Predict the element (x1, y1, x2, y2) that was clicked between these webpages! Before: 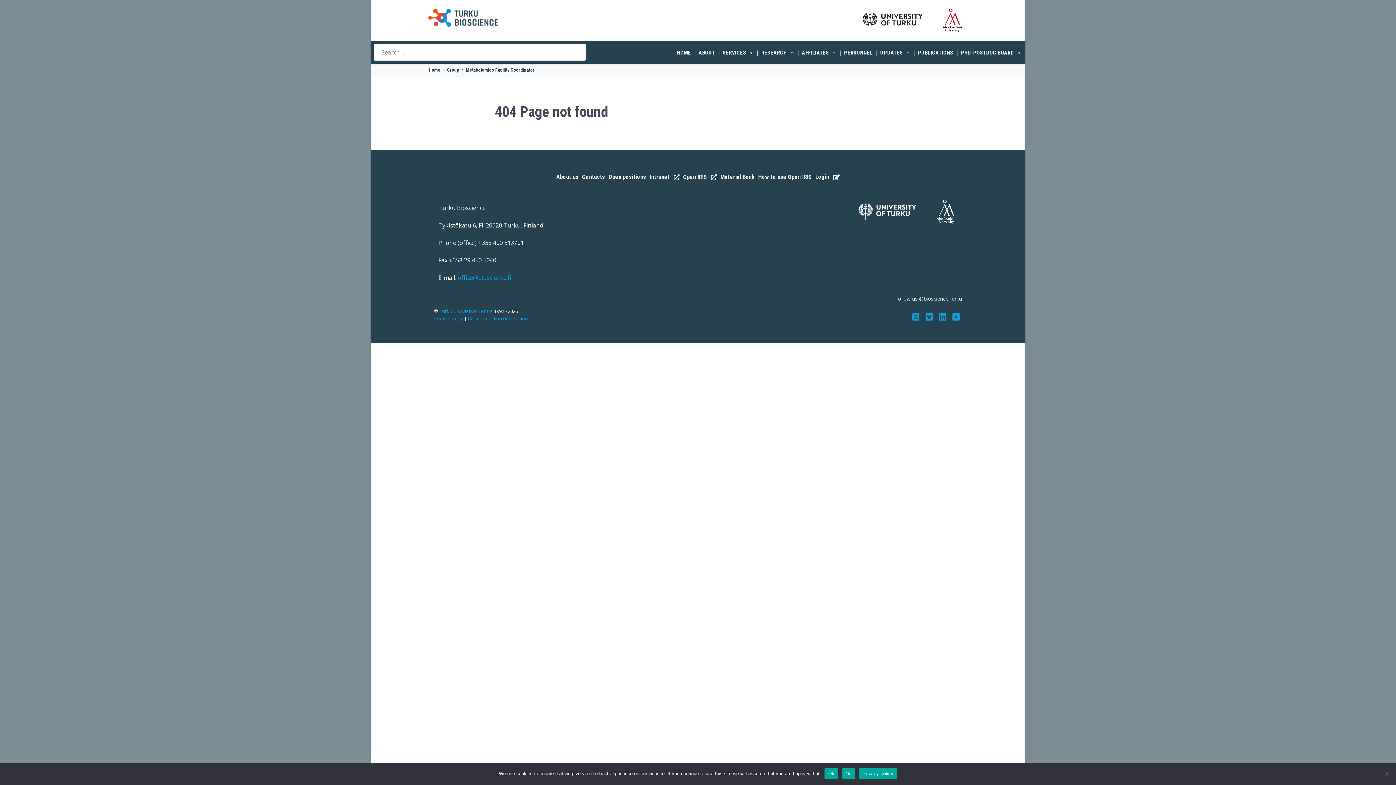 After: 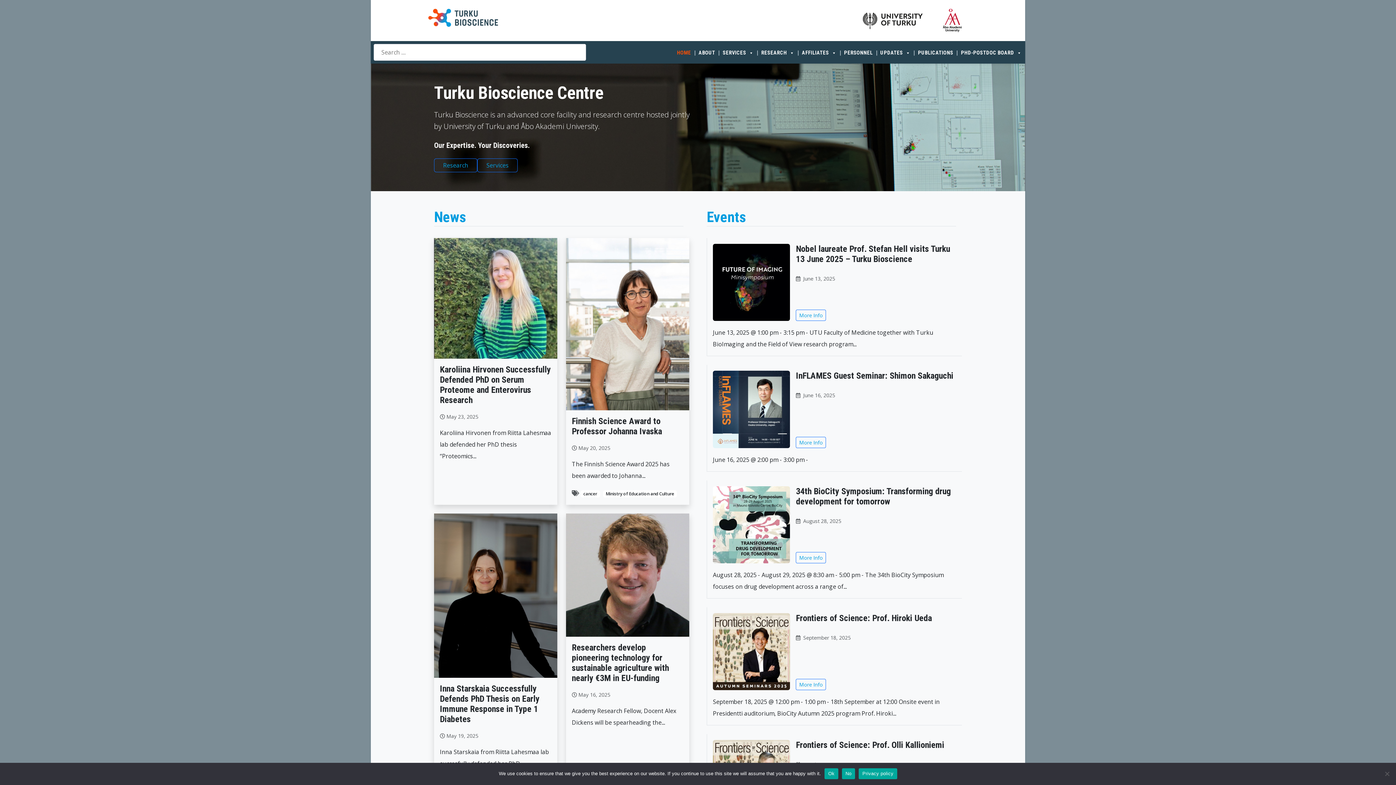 Action: bbox: (673, 50, 694, 55) label: HOME